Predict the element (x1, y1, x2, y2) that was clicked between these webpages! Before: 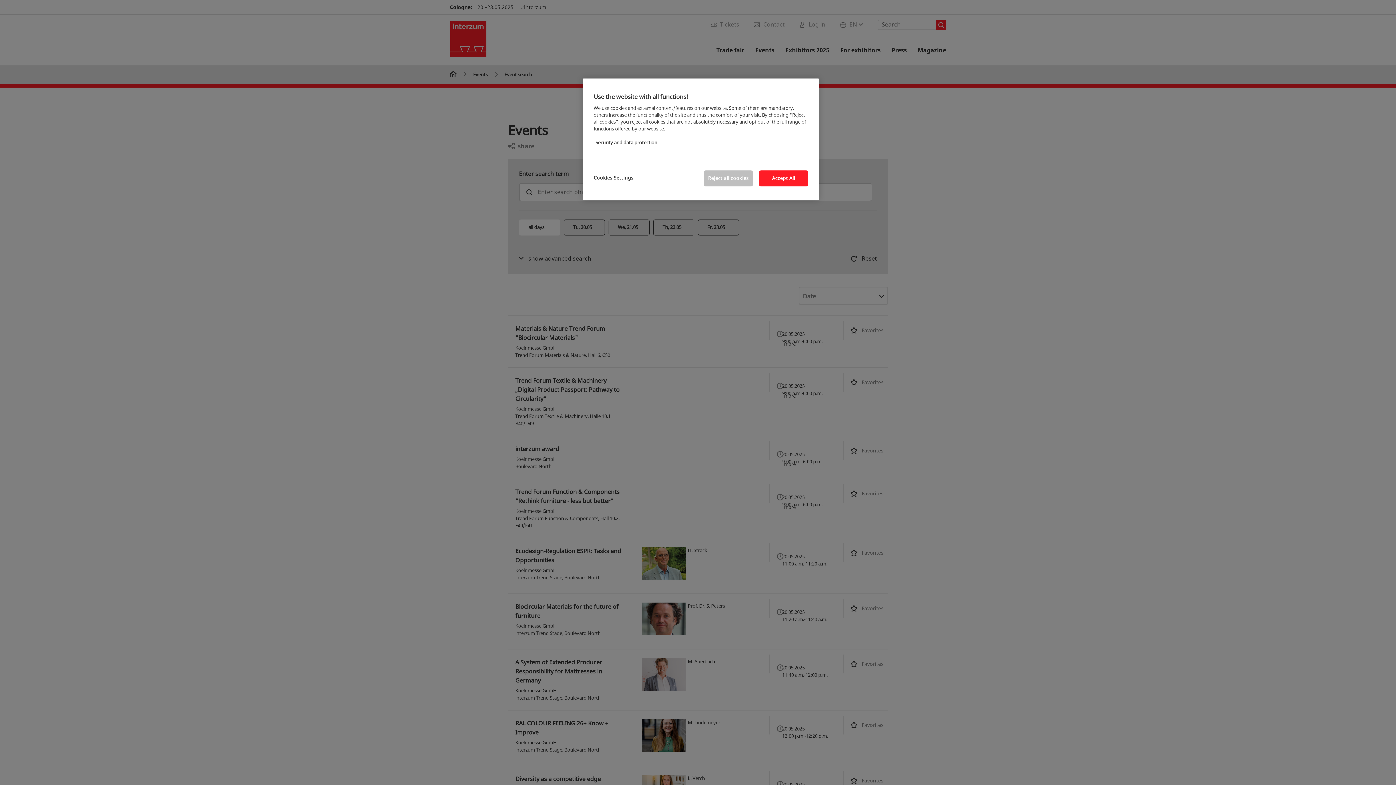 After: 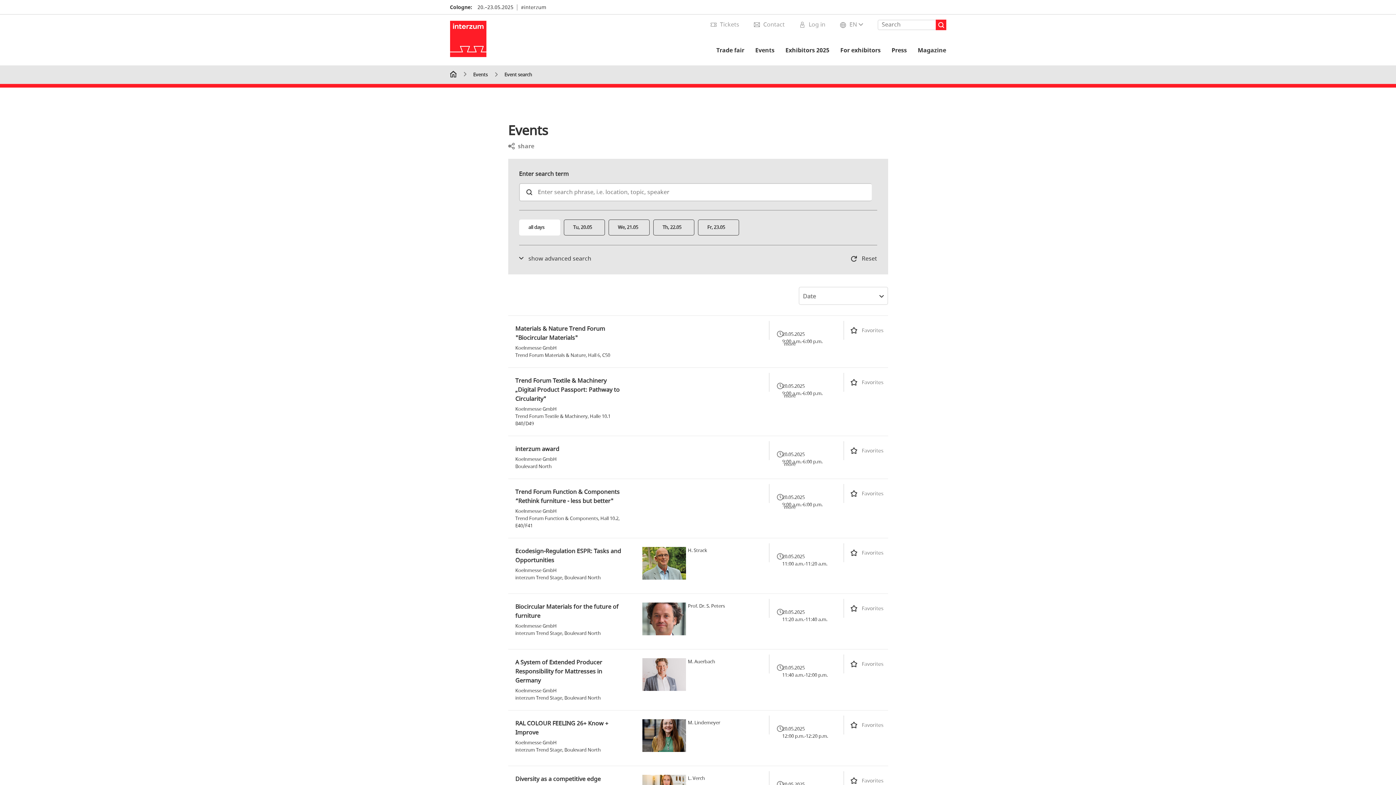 Action: bbox: (759, 170, 808, 186) label: Accept All